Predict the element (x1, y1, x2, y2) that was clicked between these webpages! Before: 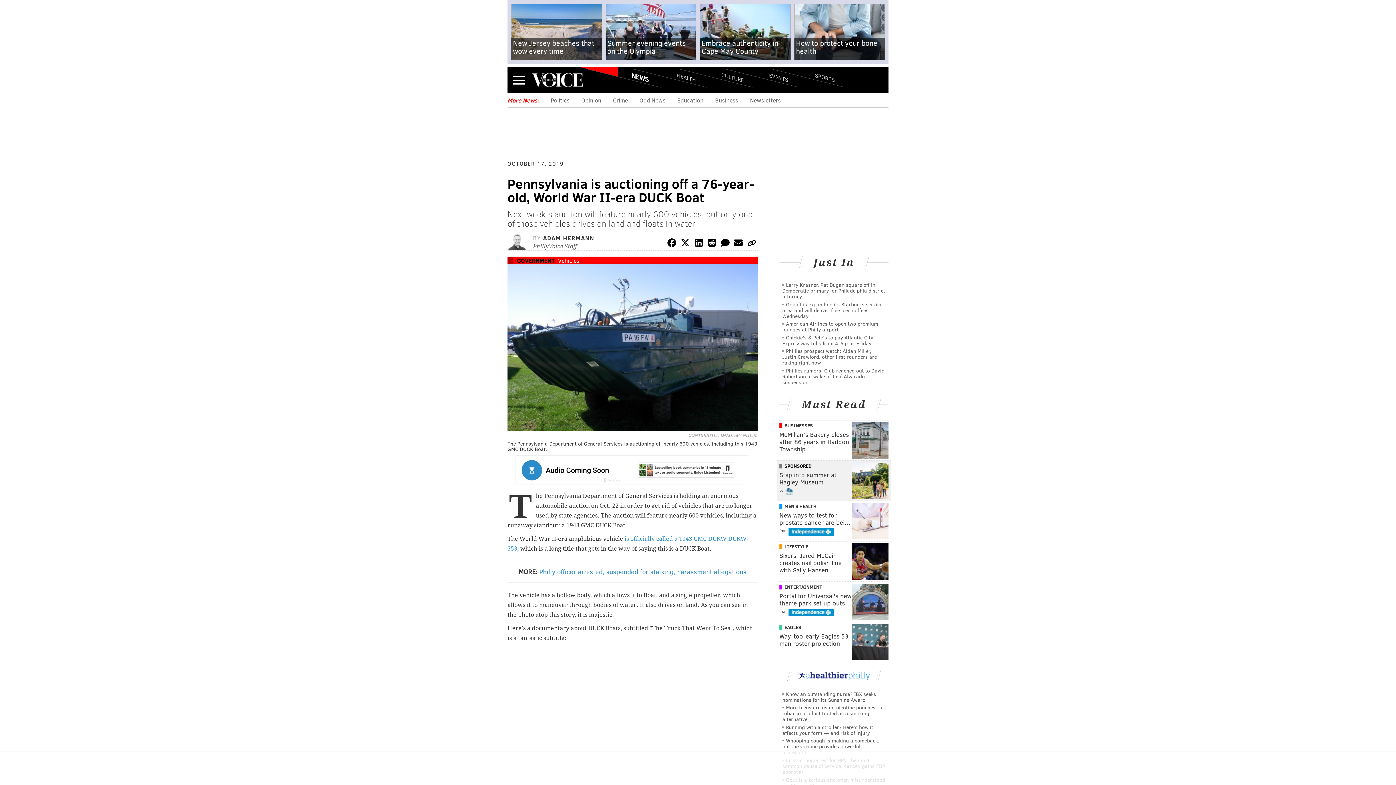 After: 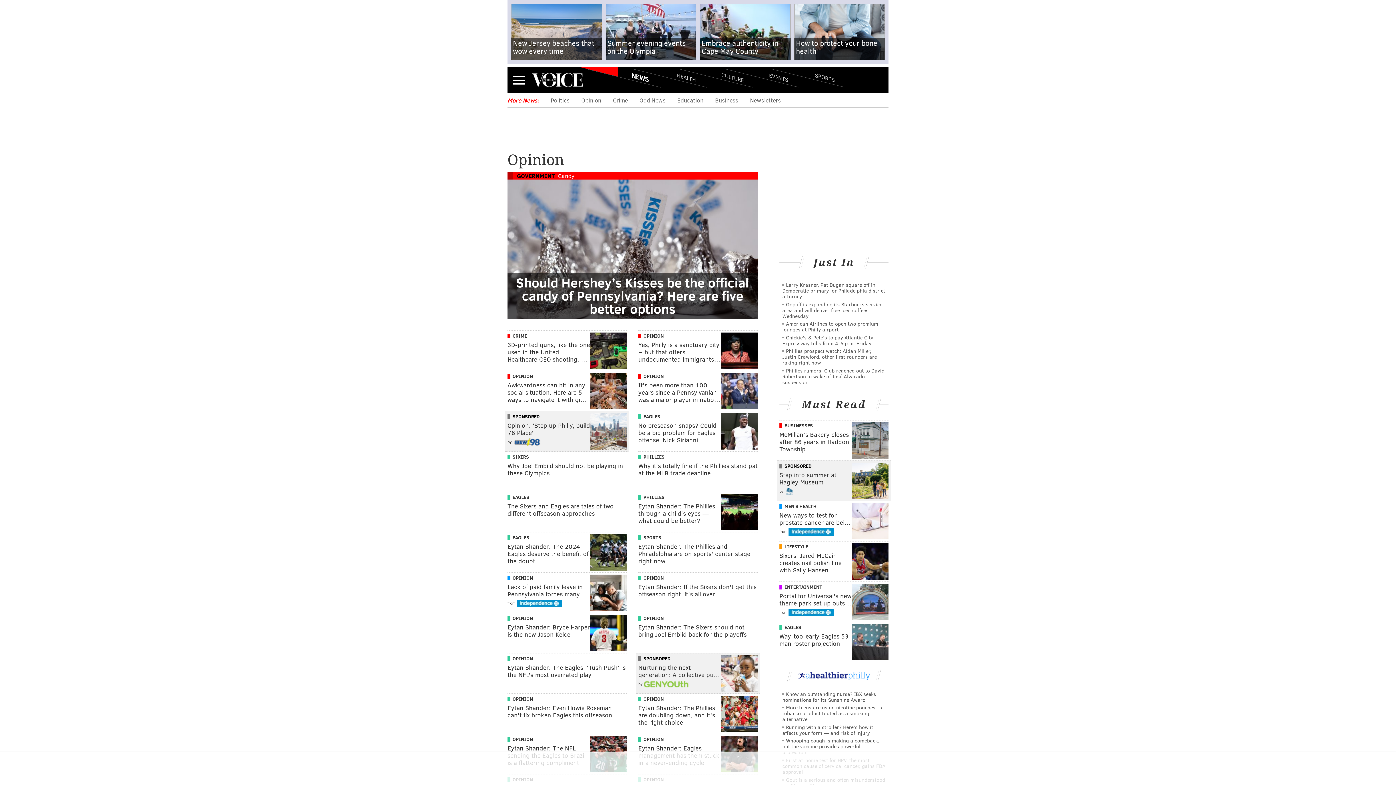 Action: bbox: (581, 96, 601, 104) label: Opinion